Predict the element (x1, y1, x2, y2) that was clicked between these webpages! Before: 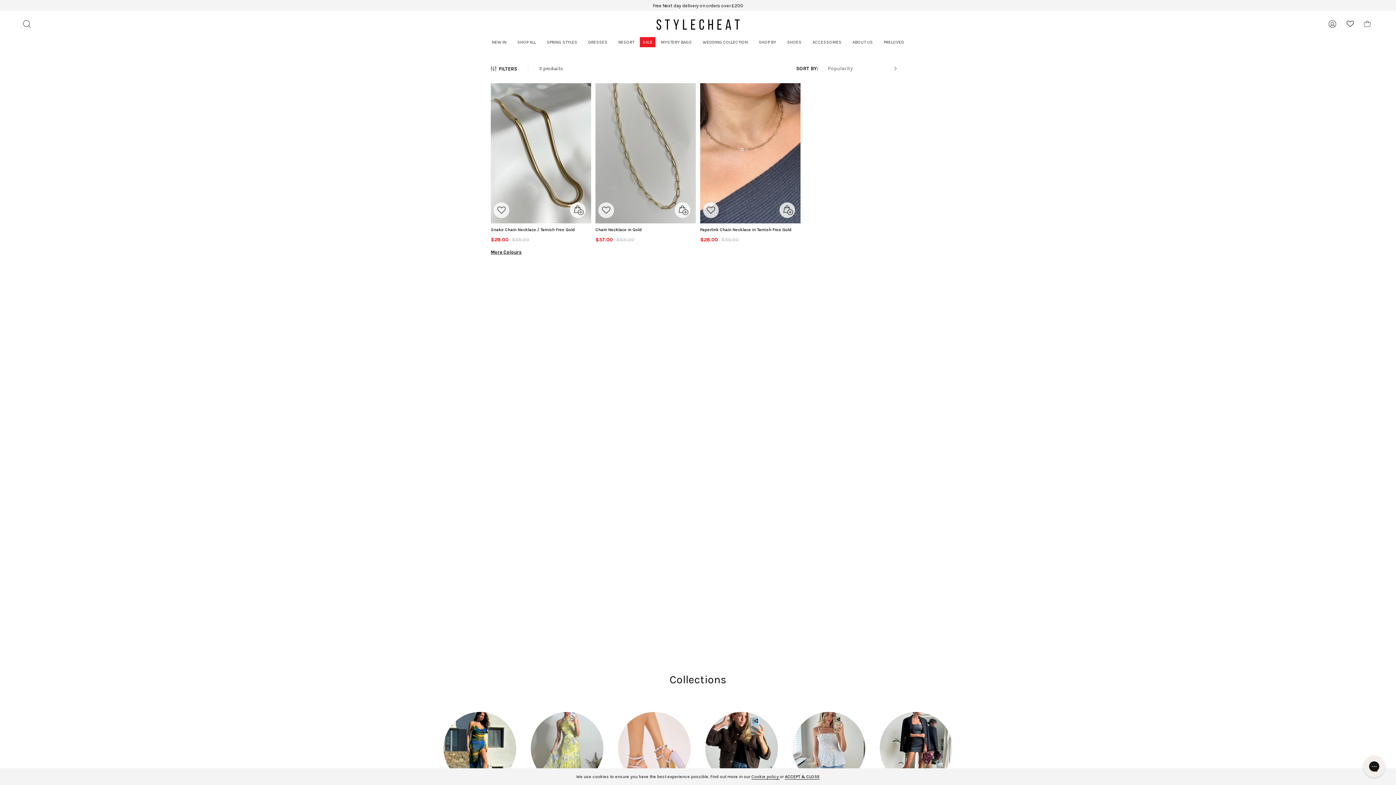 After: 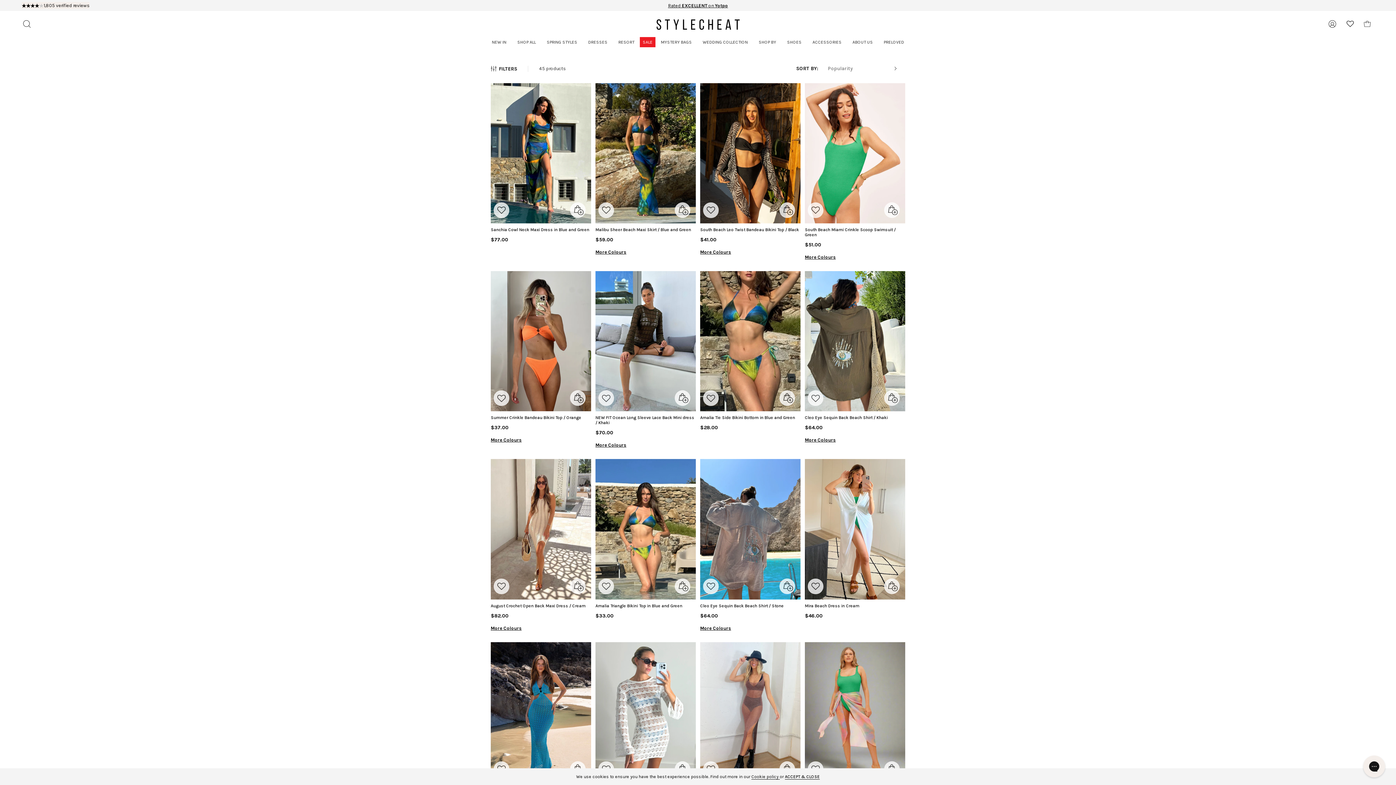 Action: label: Holiday Shop bbox: (443, 712, 516, 799)